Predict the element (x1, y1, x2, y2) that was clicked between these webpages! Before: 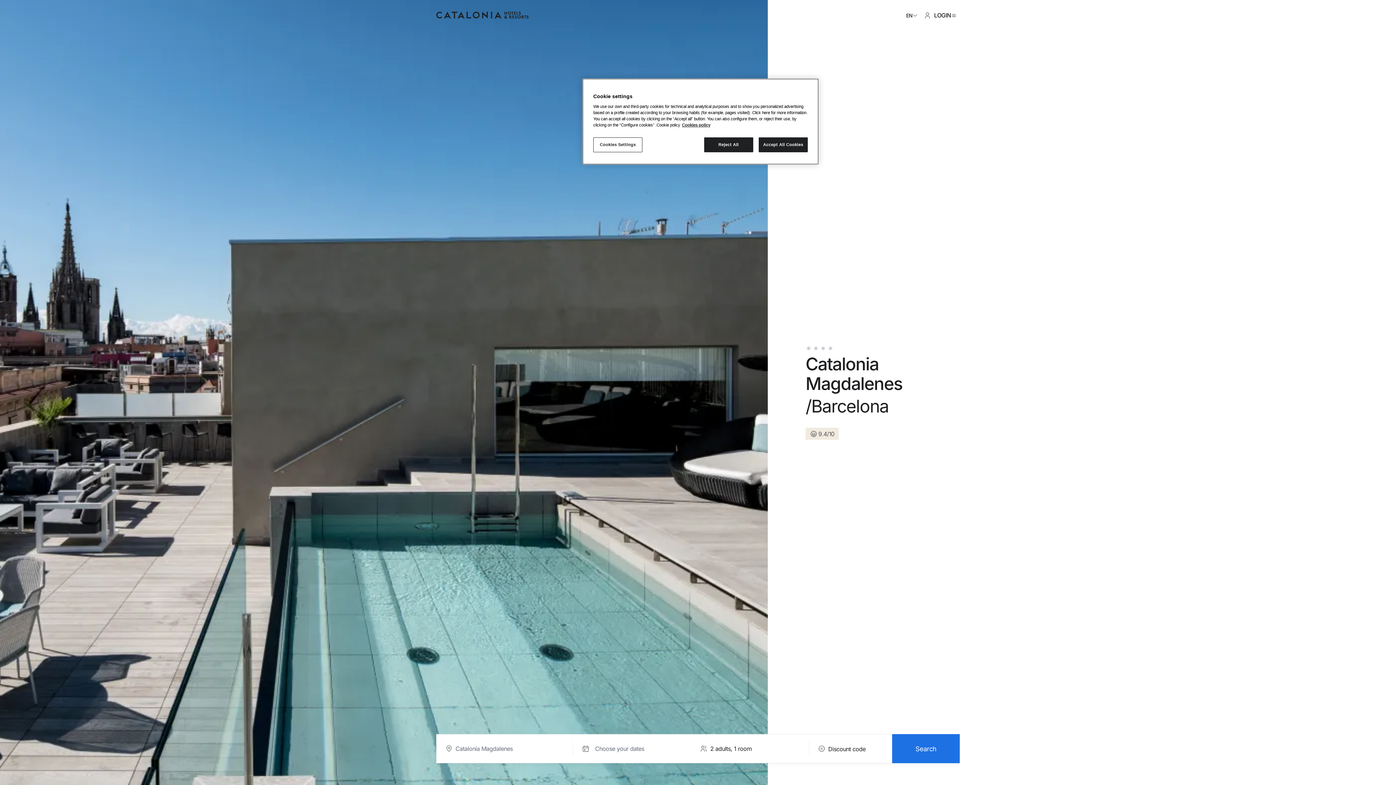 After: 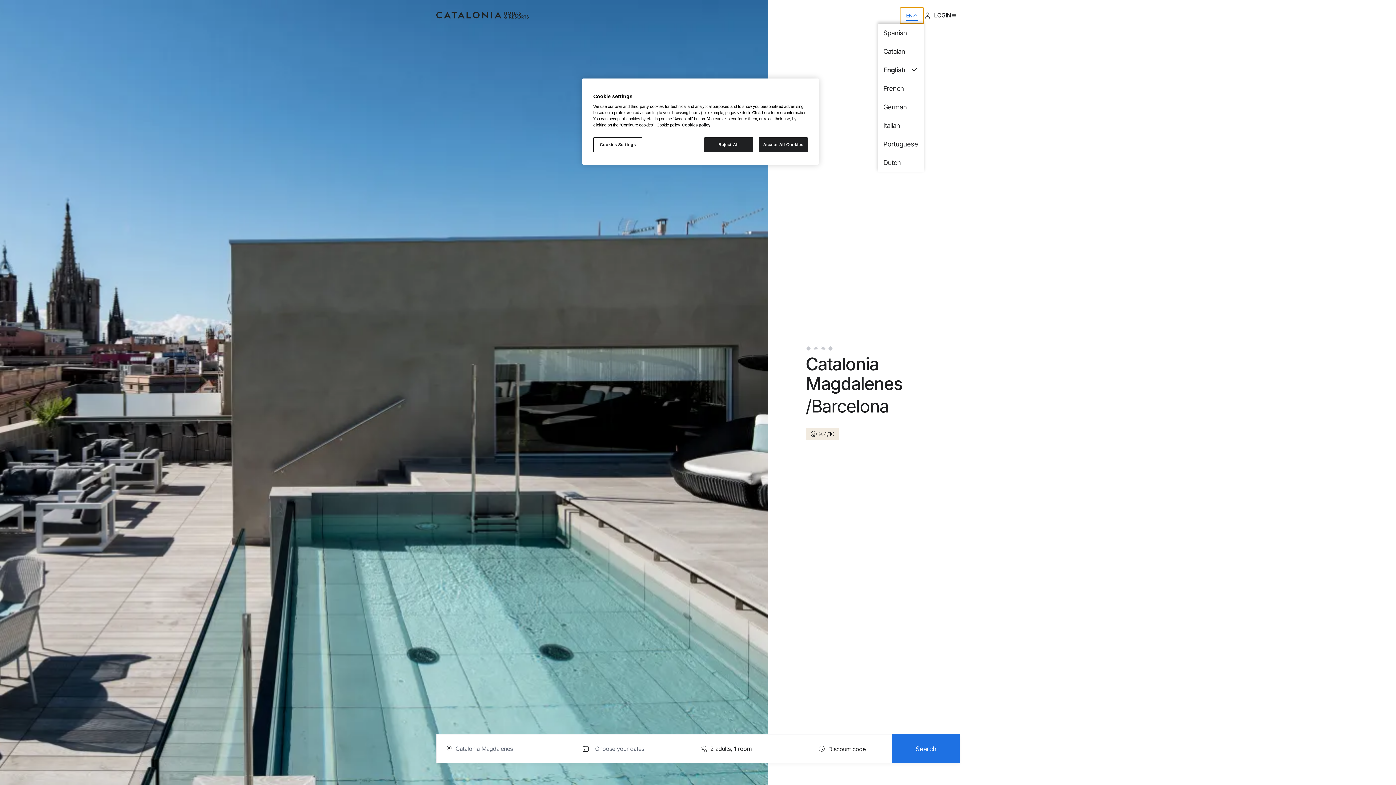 Action: bbox: (900, 7, 924, 23) label: EN